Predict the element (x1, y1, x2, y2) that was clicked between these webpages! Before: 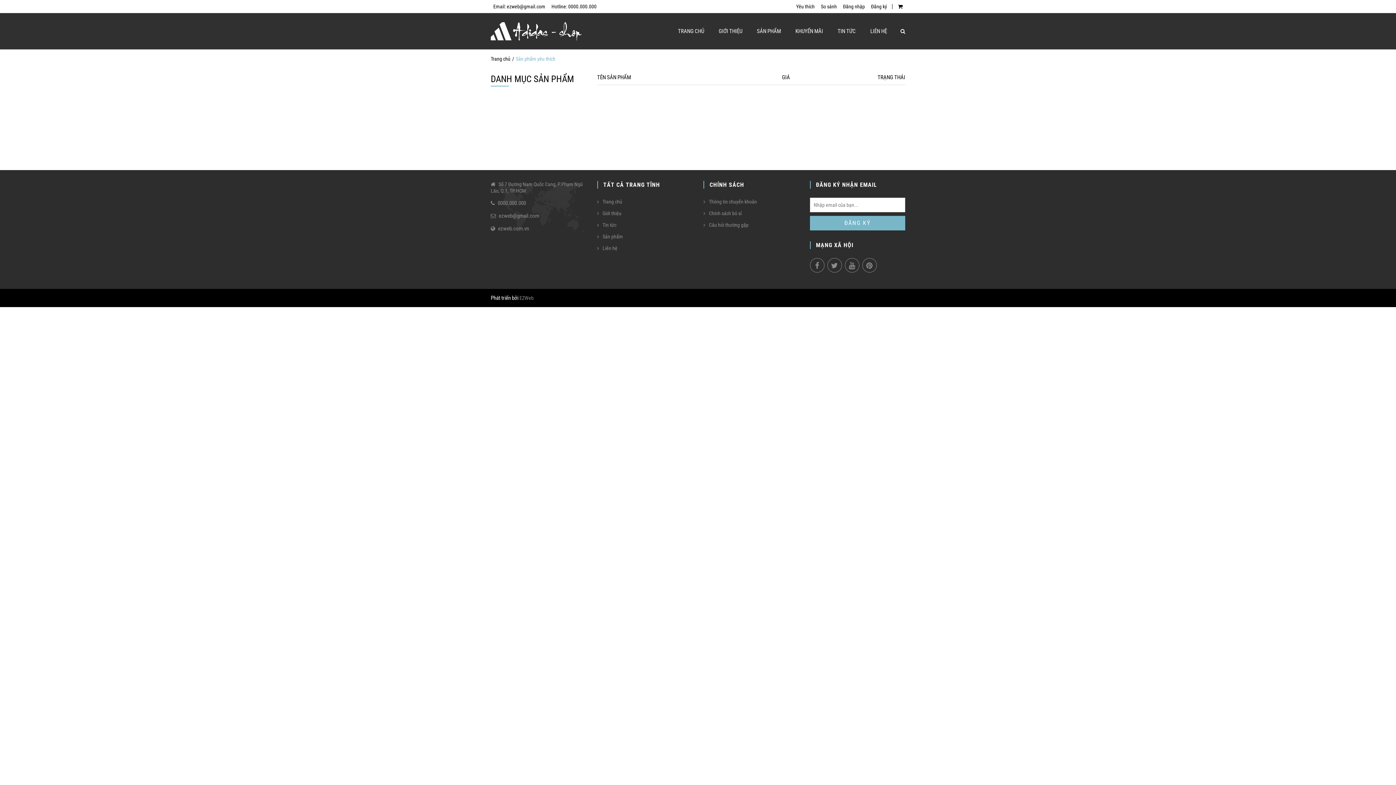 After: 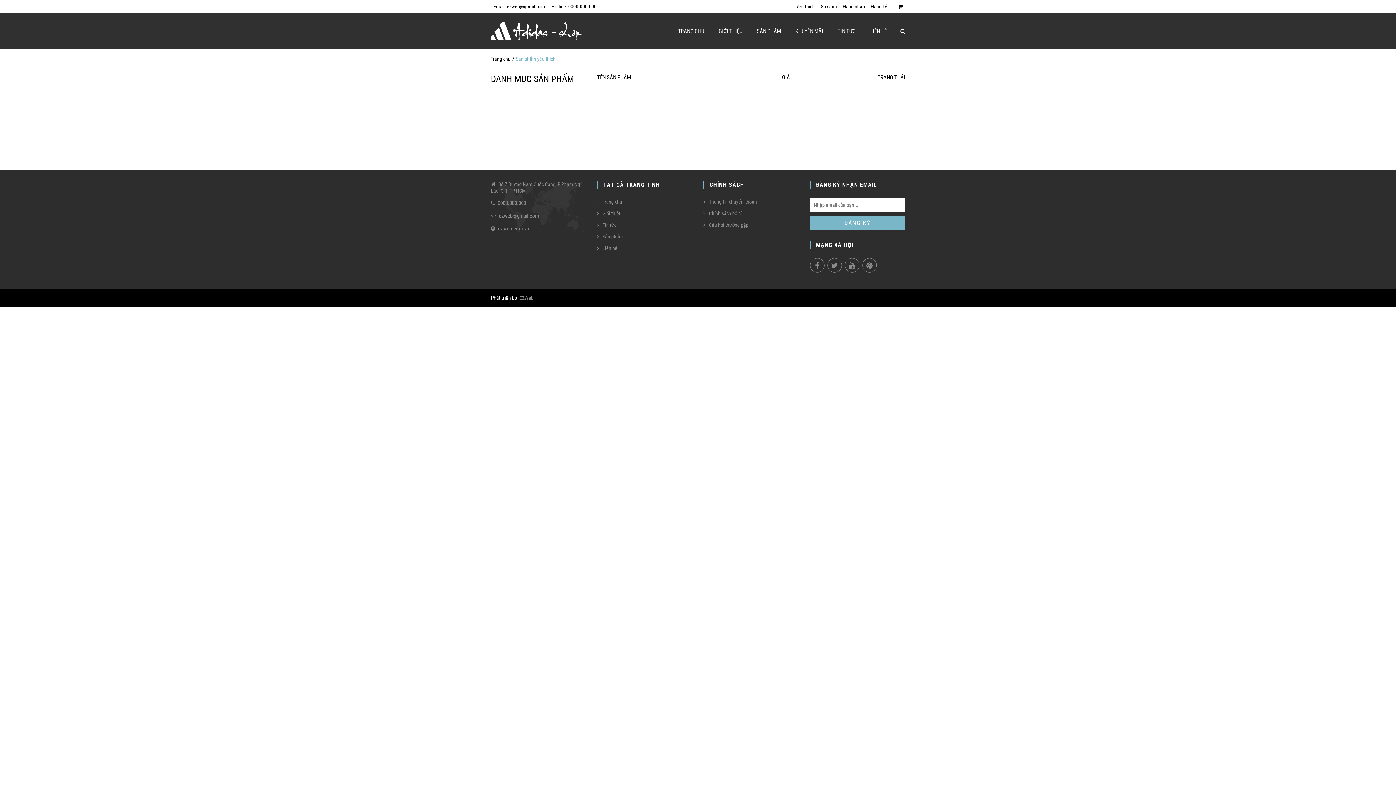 Action: label: ĐĂNG KÝ bbox: (810, 216, 905, 230)